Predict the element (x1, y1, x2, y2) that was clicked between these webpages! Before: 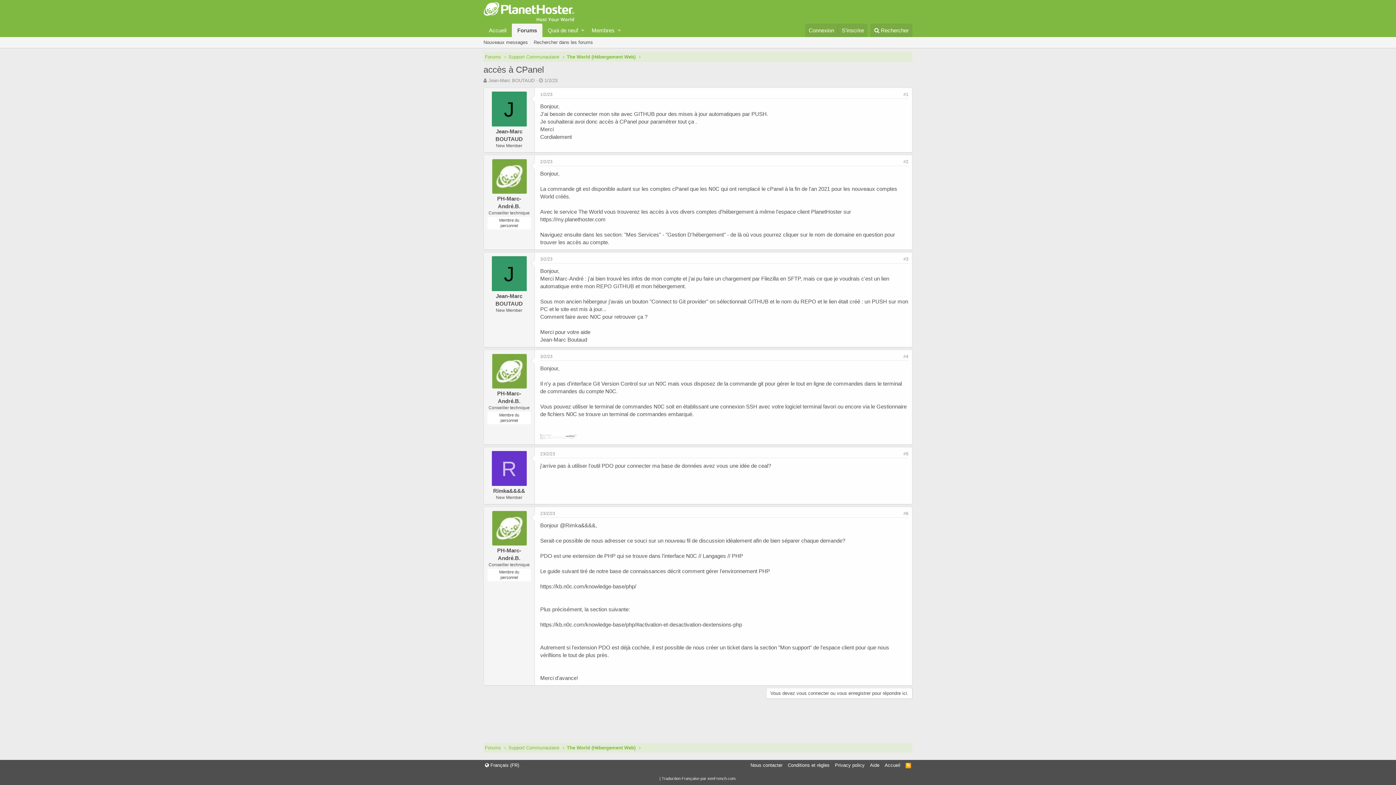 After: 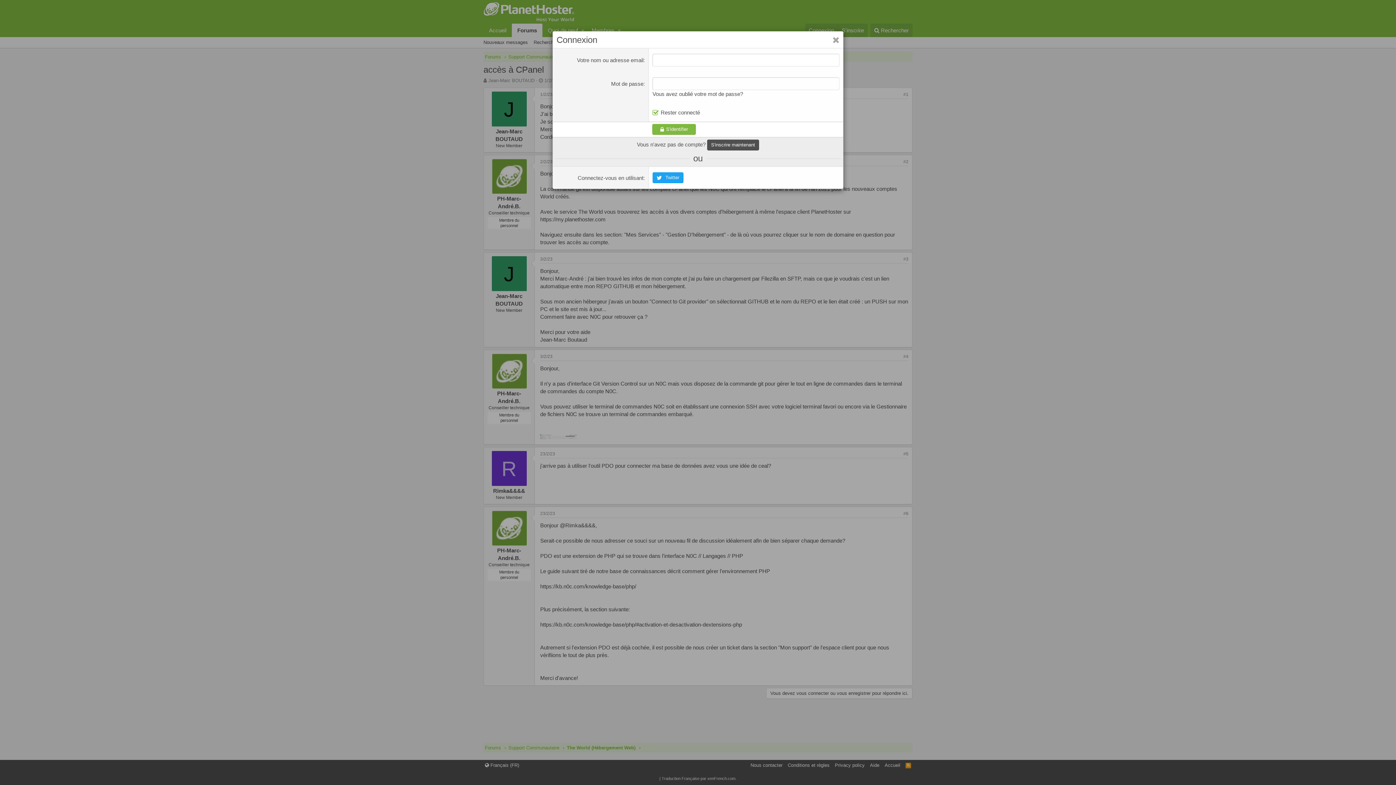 Action: label: Vous devez vous connecter ou vous enregistrer pour répondre ici. bbox: (766, 688, 912, 699)